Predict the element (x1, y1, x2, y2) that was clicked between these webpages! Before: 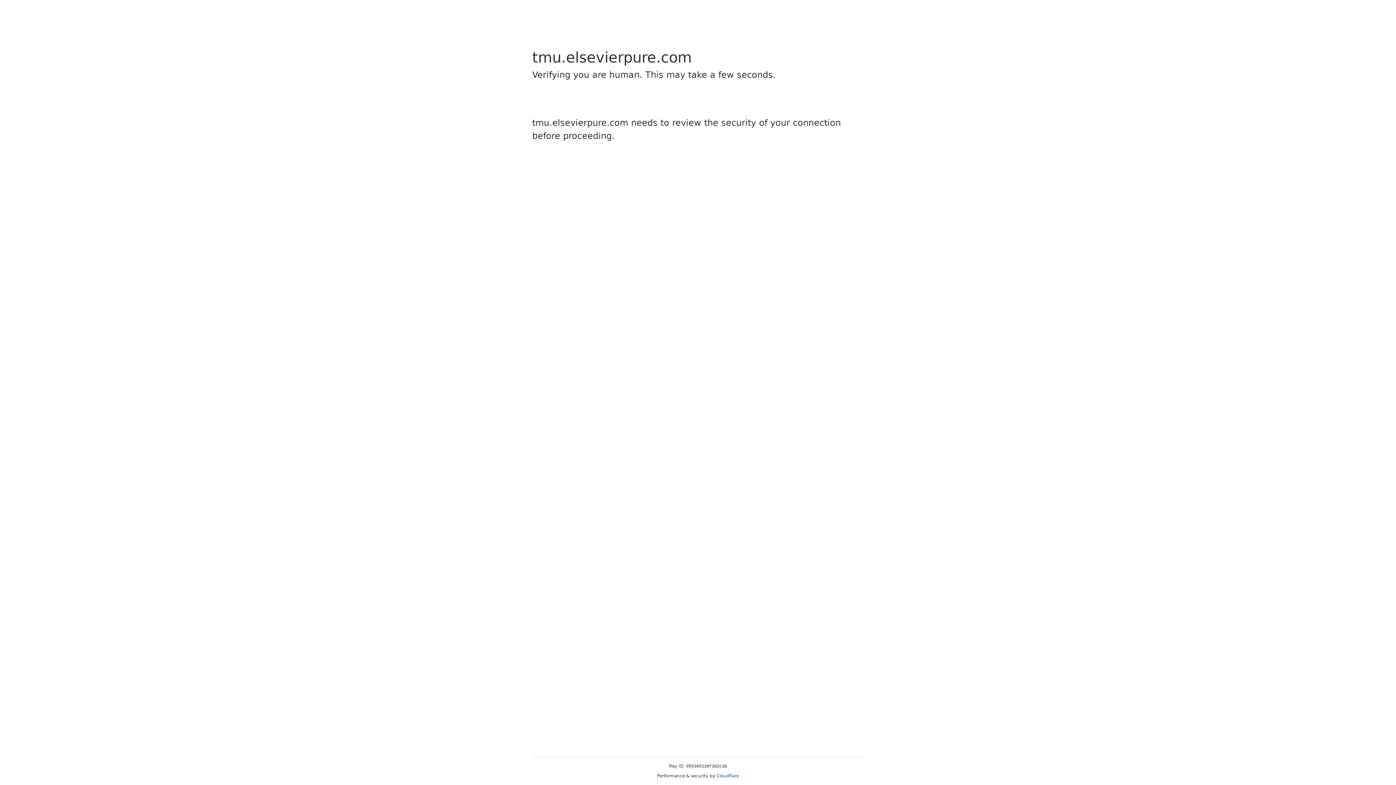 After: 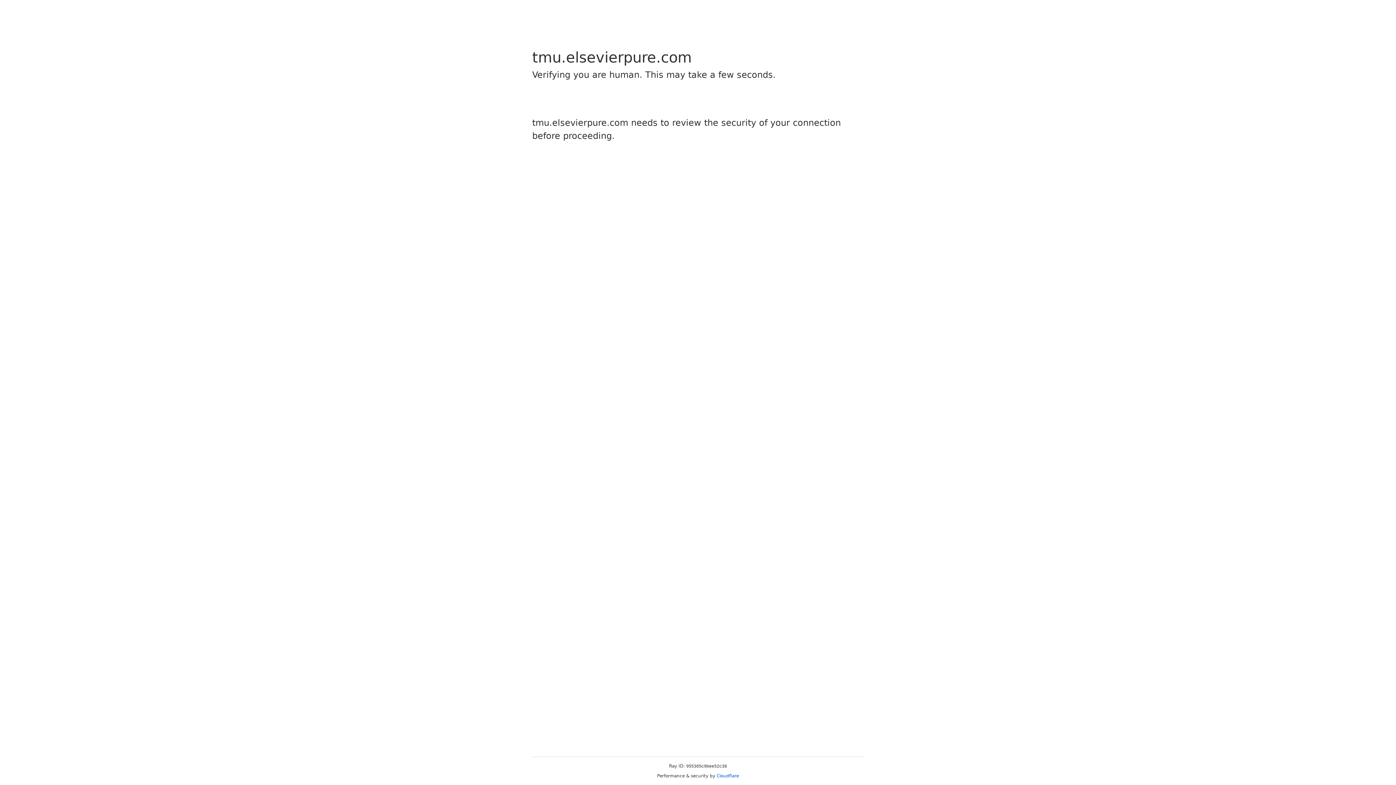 Action: bbox: (716, 773, 739, 778) label: Cloudflare